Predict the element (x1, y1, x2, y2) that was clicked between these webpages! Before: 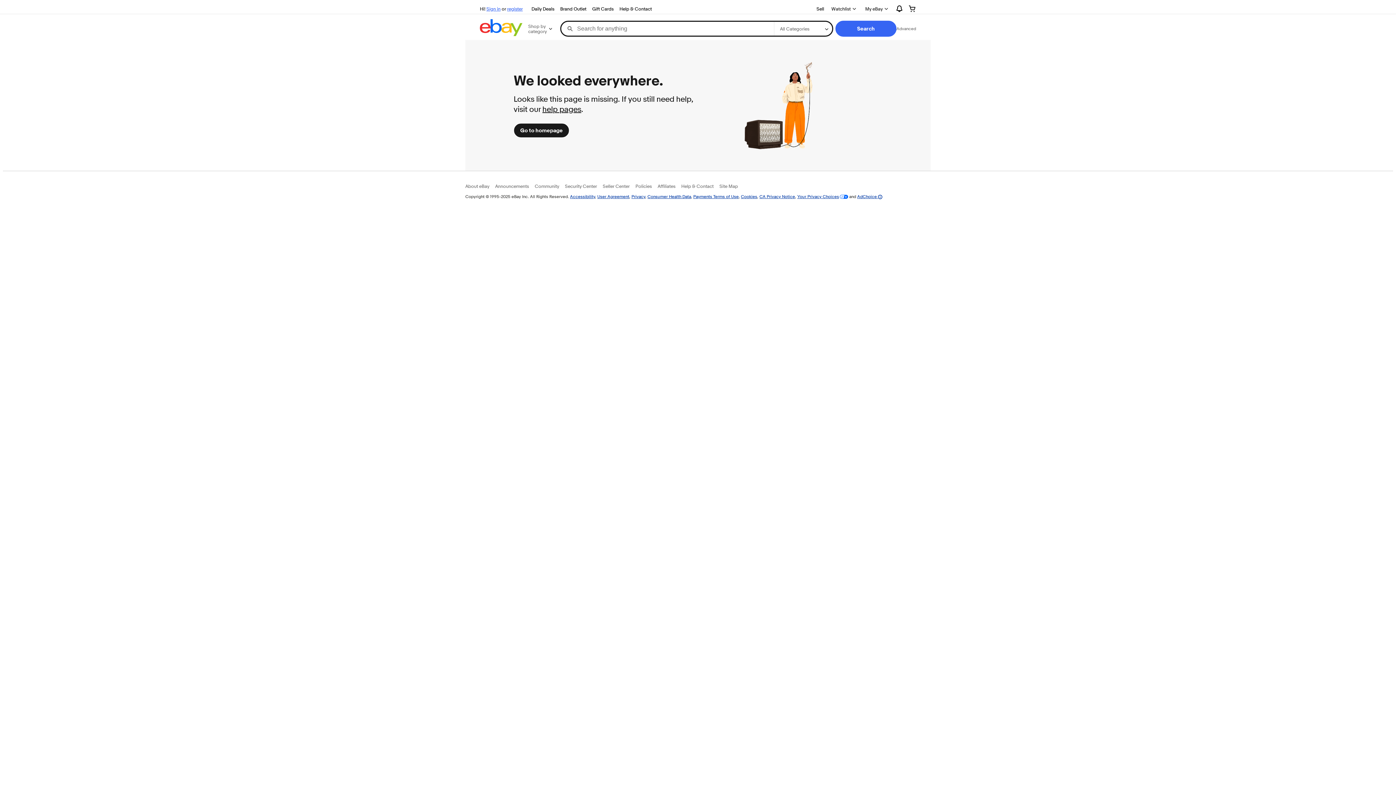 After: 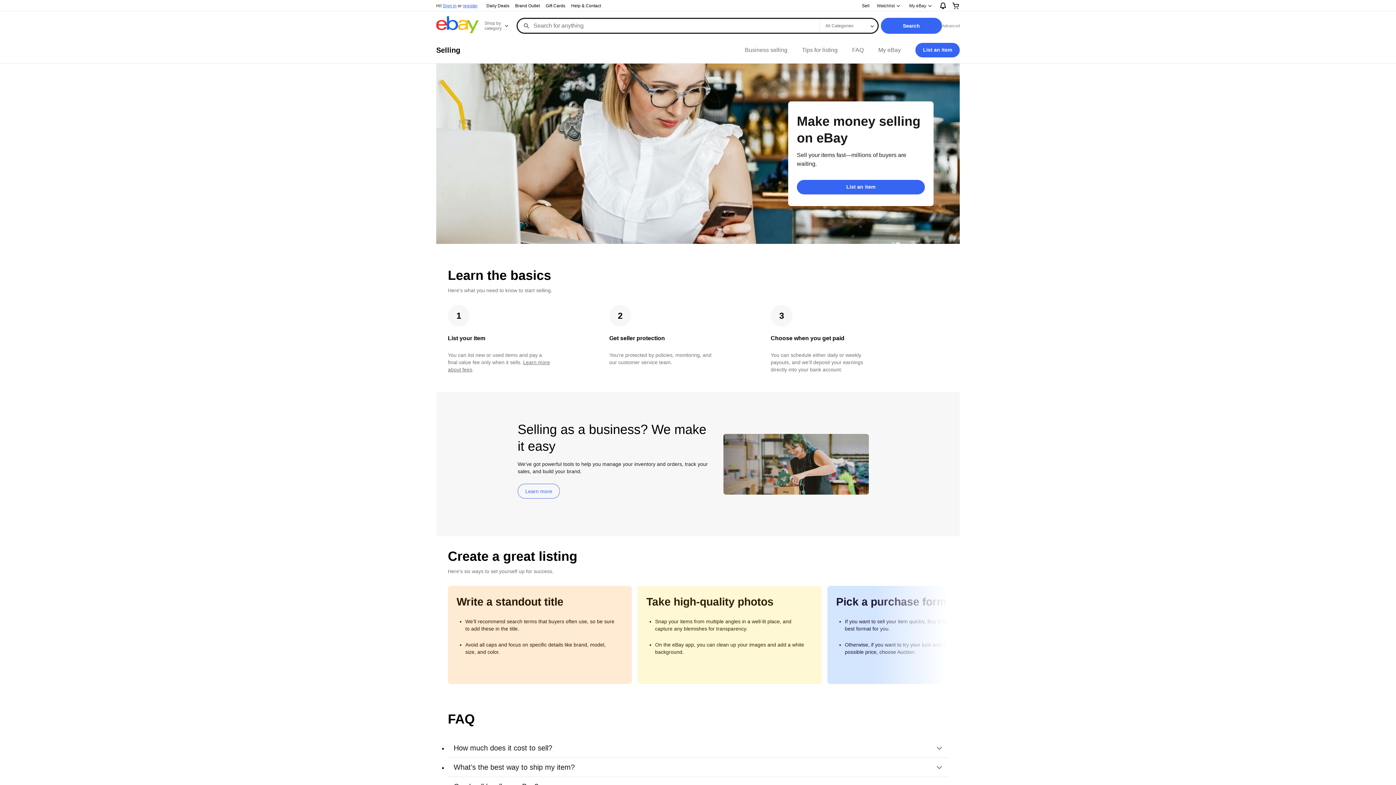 Action: bbox: (813, 4, 827, 13) label: Sell